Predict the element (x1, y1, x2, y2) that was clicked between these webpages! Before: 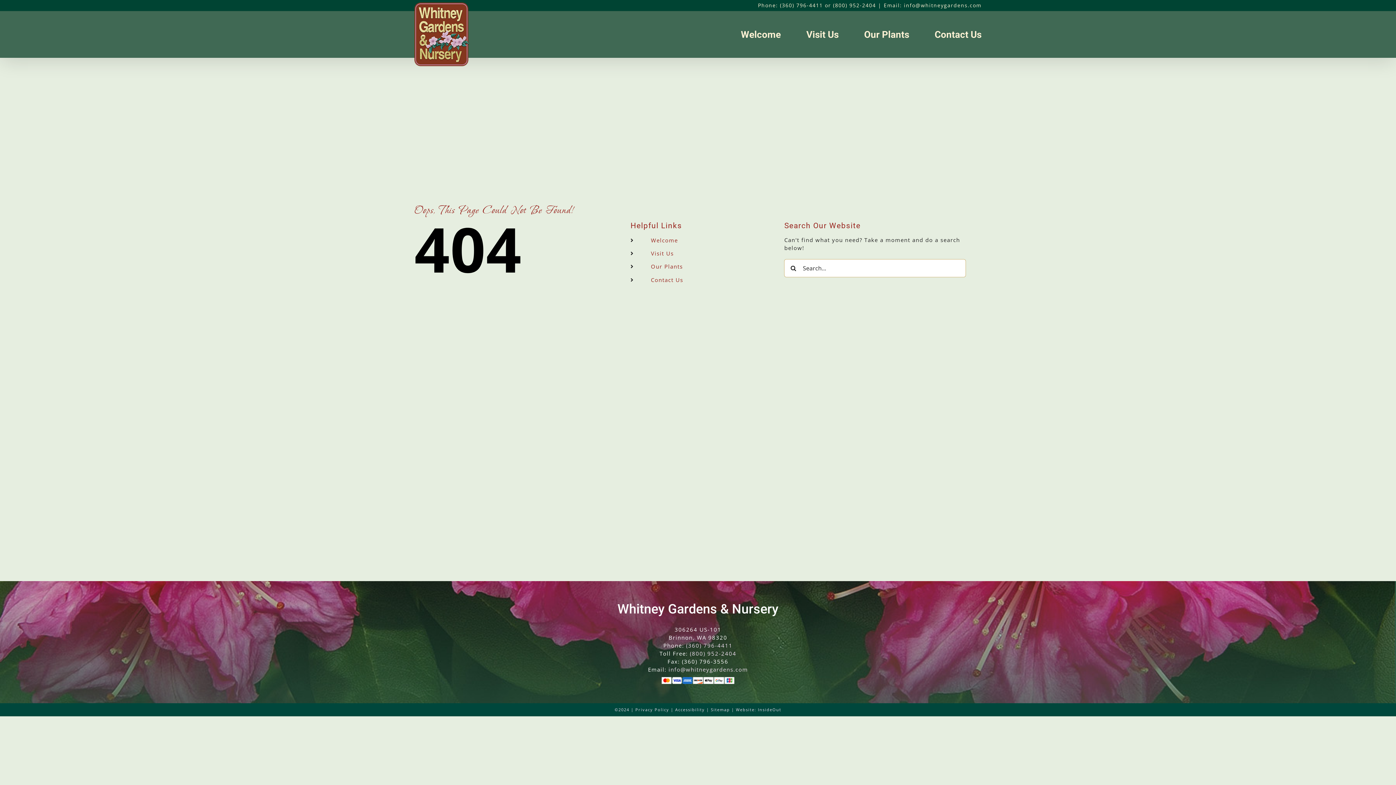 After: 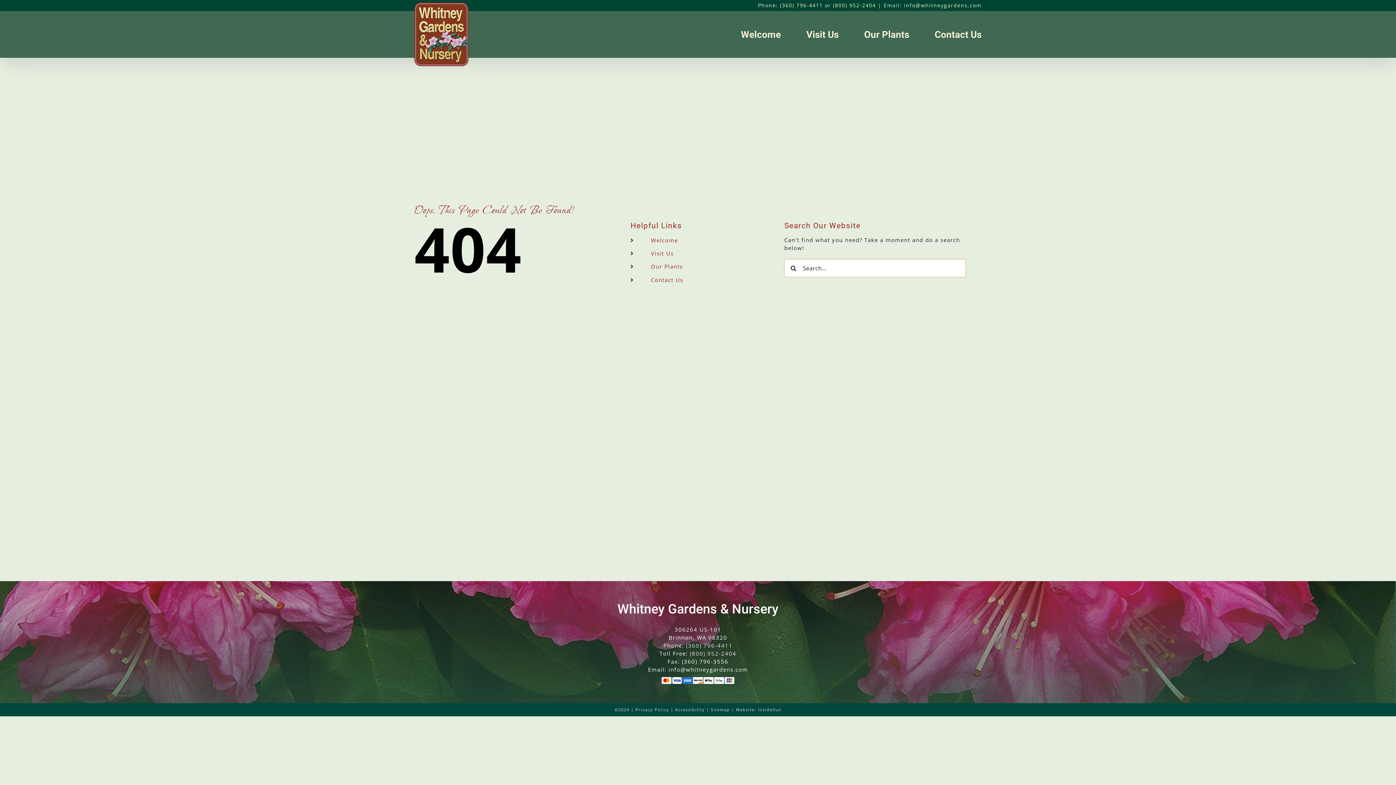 Action: label: info@whitneygardens.com bbox: (668, 666, 748, 673)